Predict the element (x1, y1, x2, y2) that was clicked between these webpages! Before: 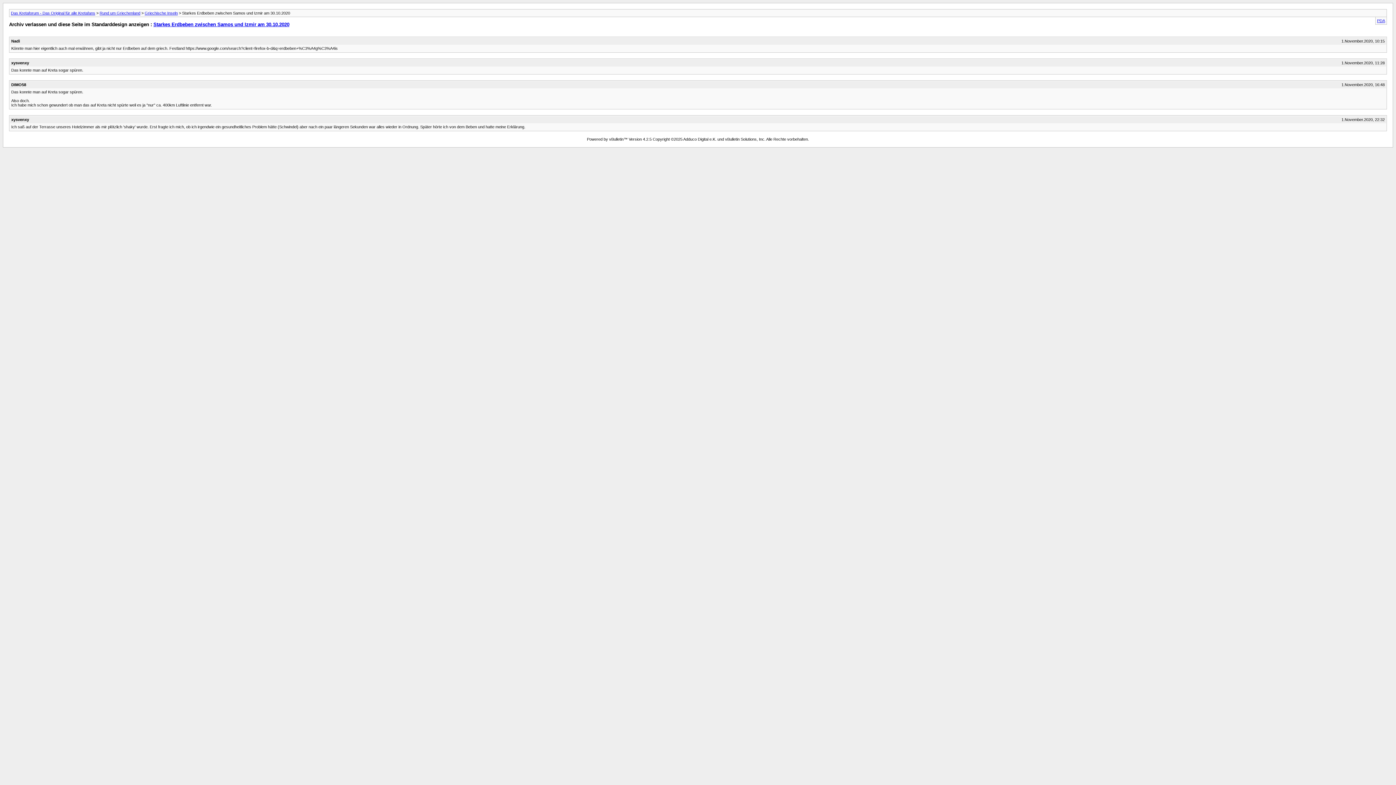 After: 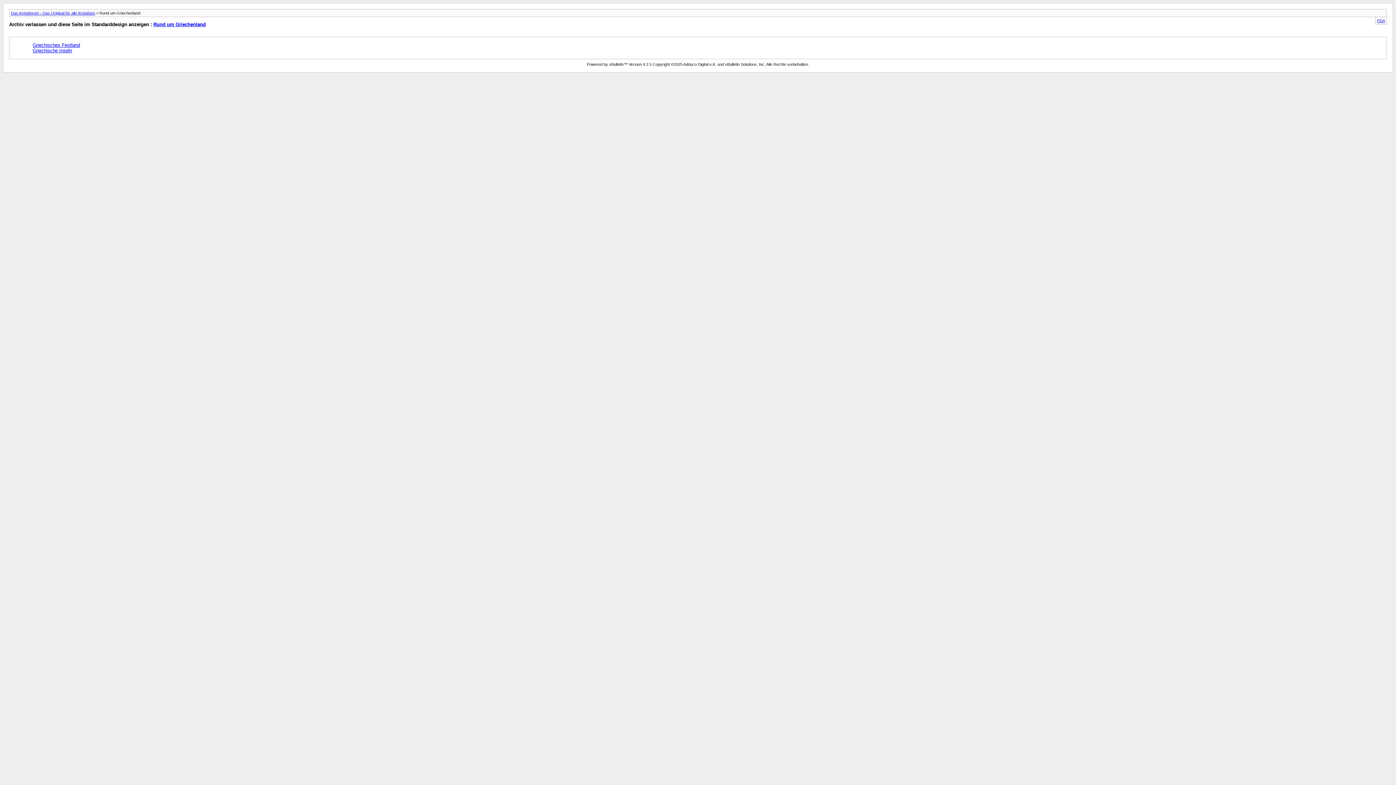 Action: bbox: (99, 10, 140, 15) label: Rund um Griechenland